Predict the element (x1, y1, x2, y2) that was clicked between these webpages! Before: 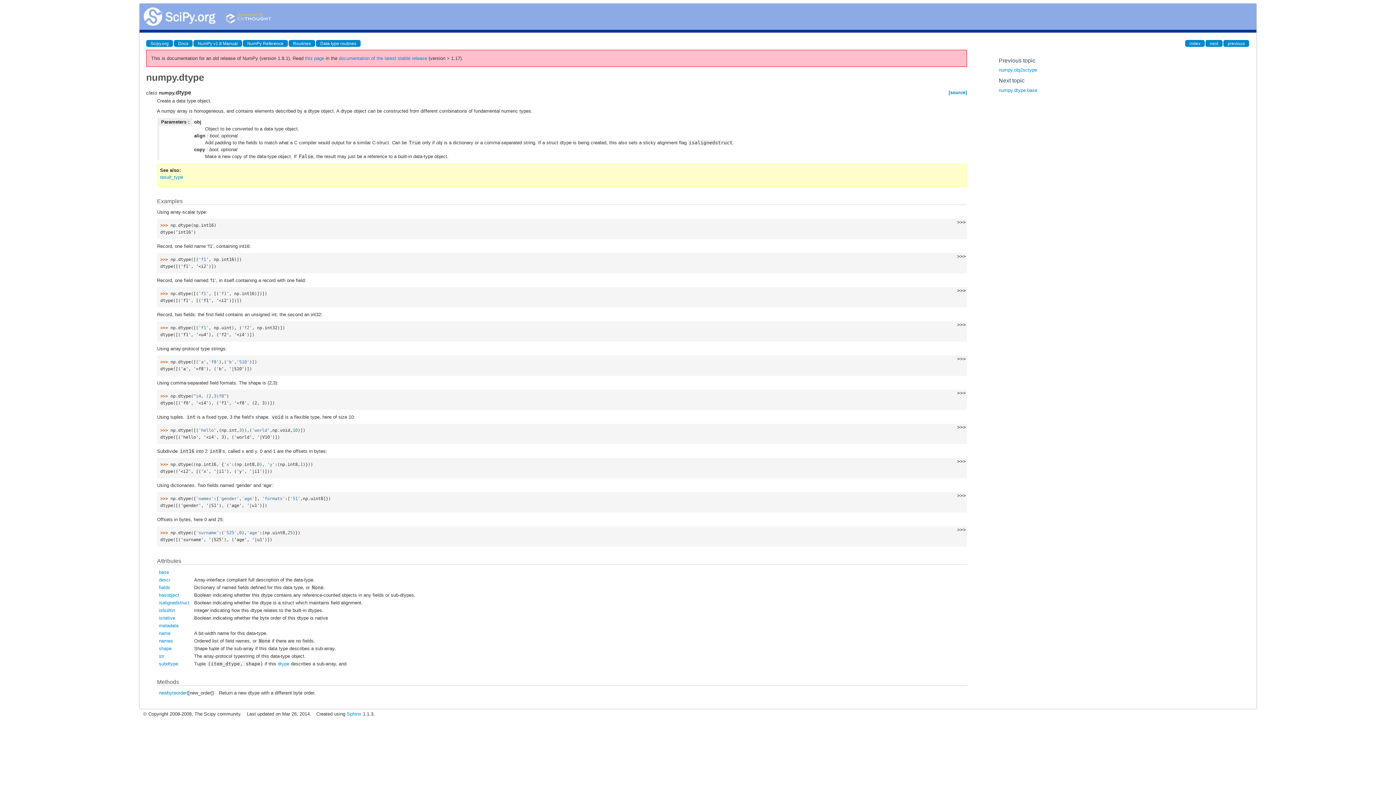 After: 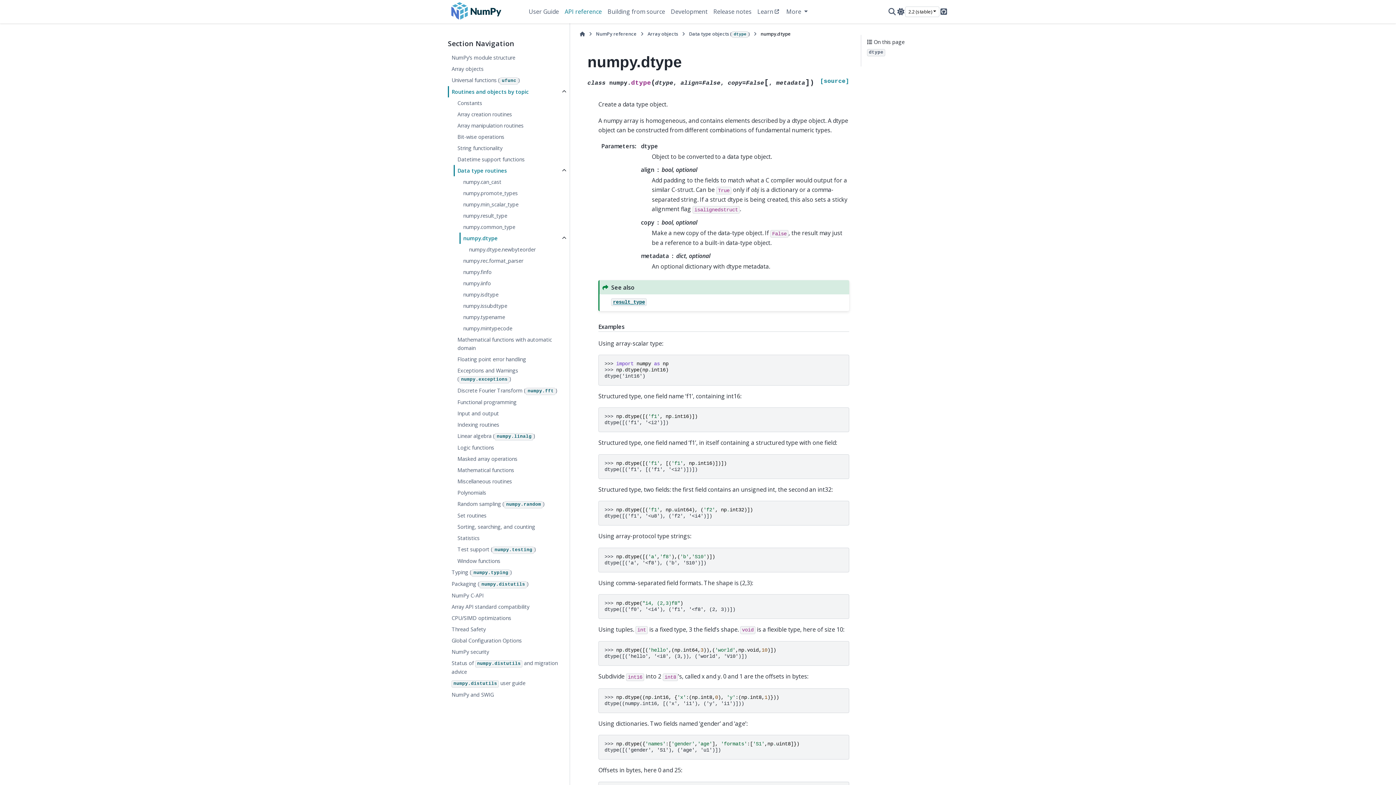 Action: bbox: (305, 55, 324, 61) label: this page